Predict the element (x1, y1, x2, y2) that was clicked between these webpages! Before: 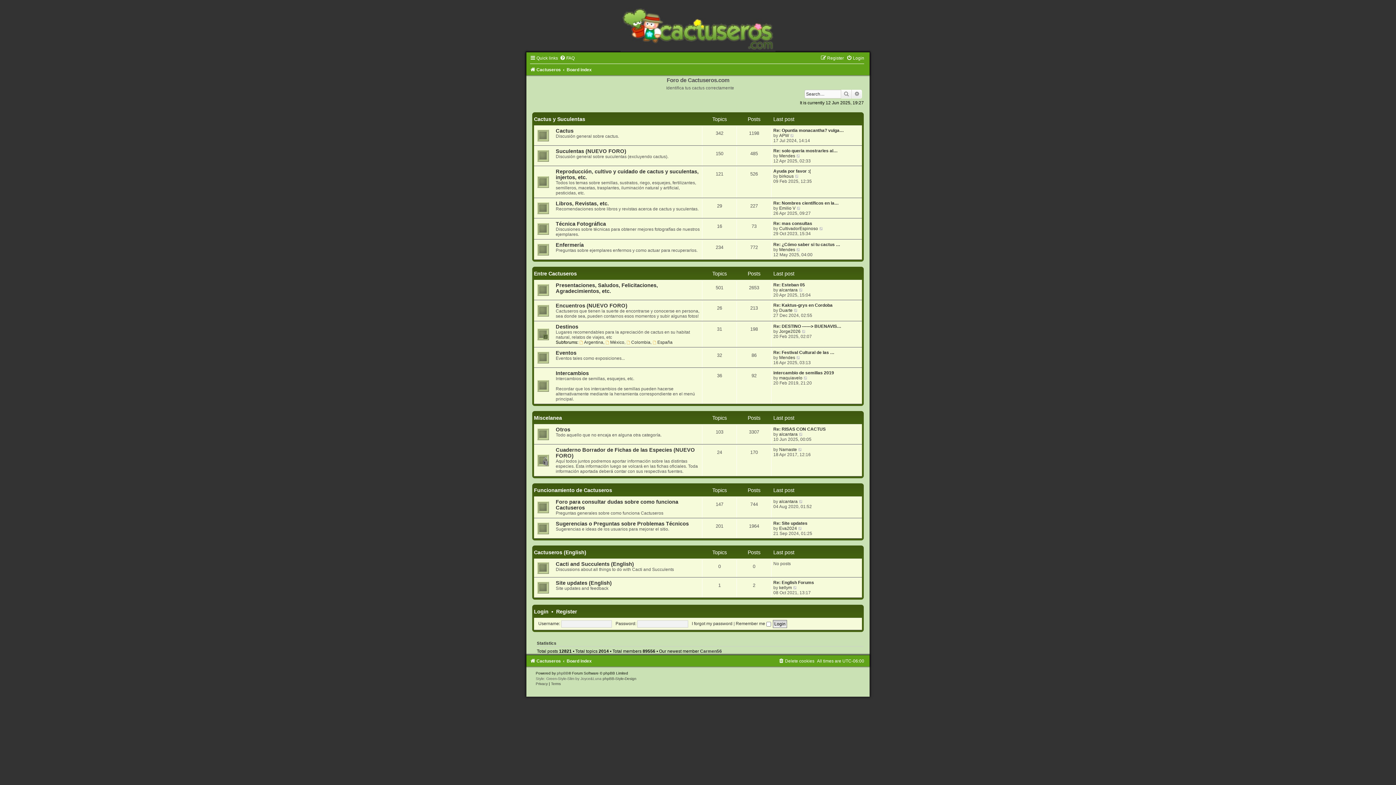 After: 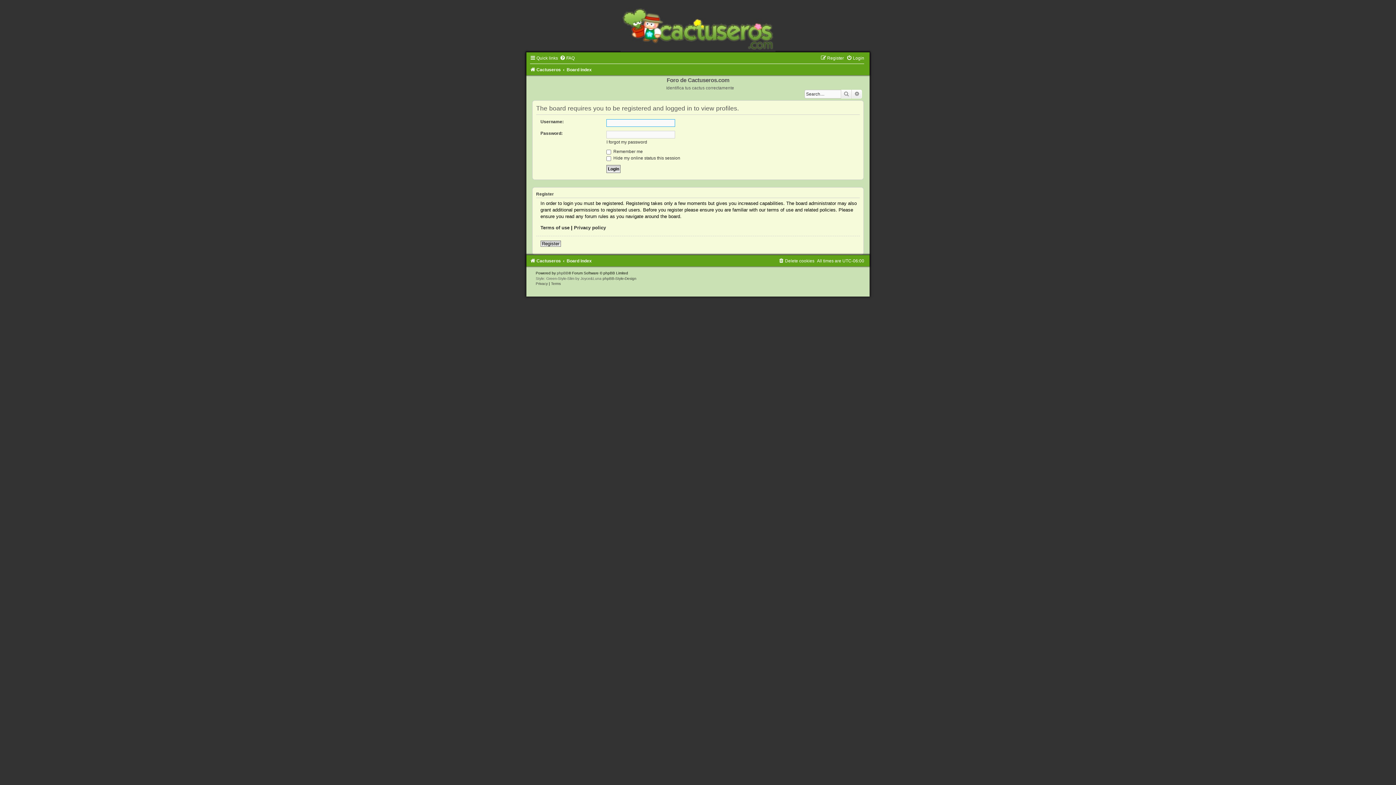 Action: label: Namaste bbox: (779, 447, 797, 452)